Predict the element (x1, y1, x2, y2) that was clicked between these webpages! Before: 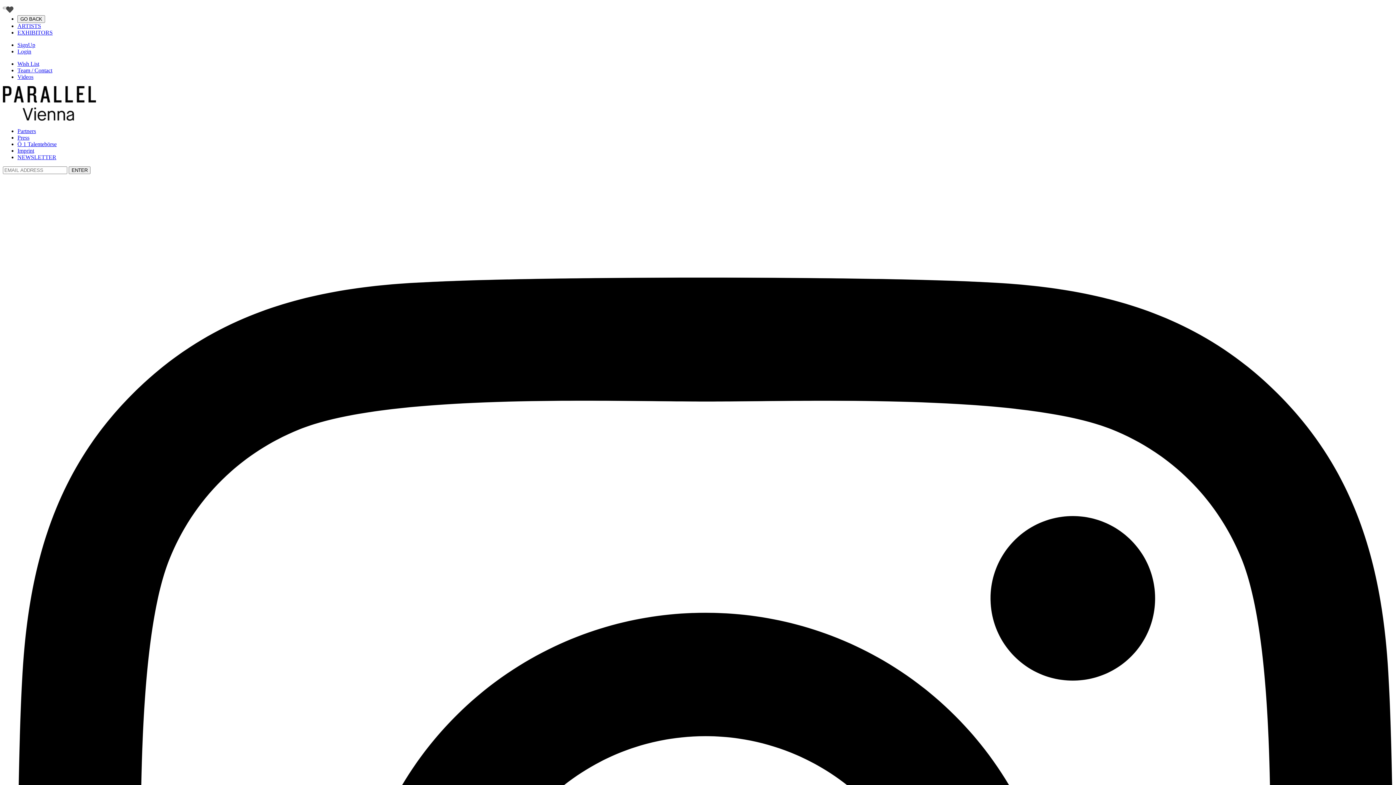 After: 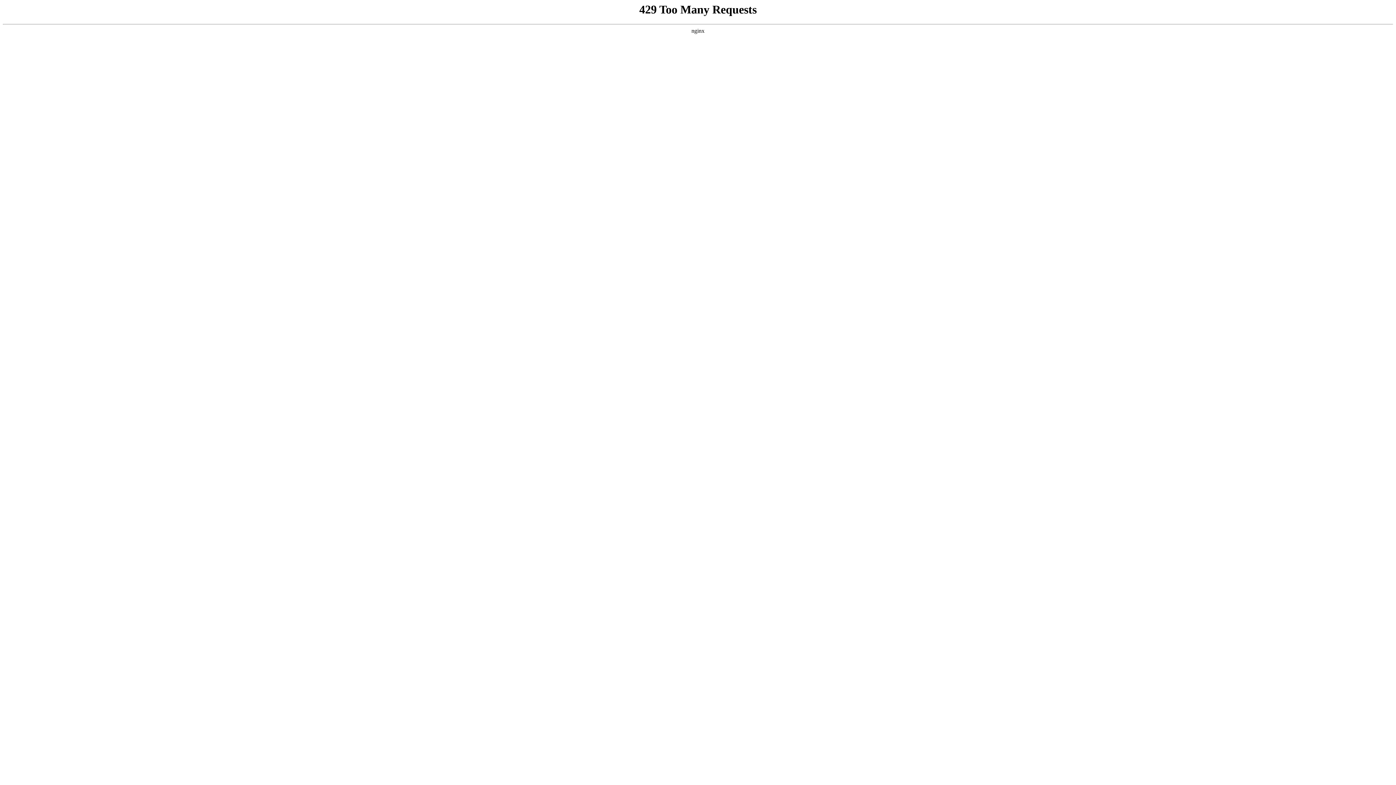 Action: label: Team / Contact bbox: (17, 67, 52, 73)